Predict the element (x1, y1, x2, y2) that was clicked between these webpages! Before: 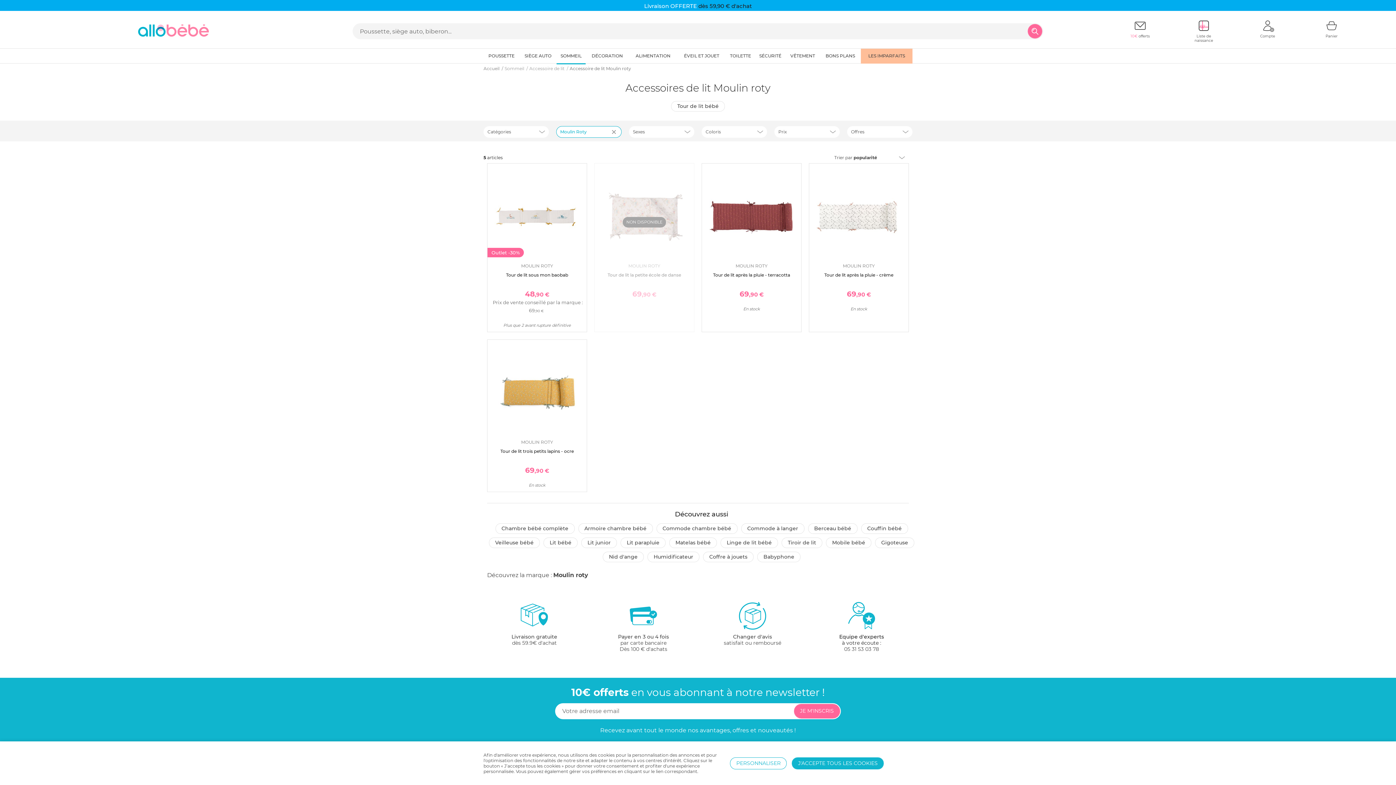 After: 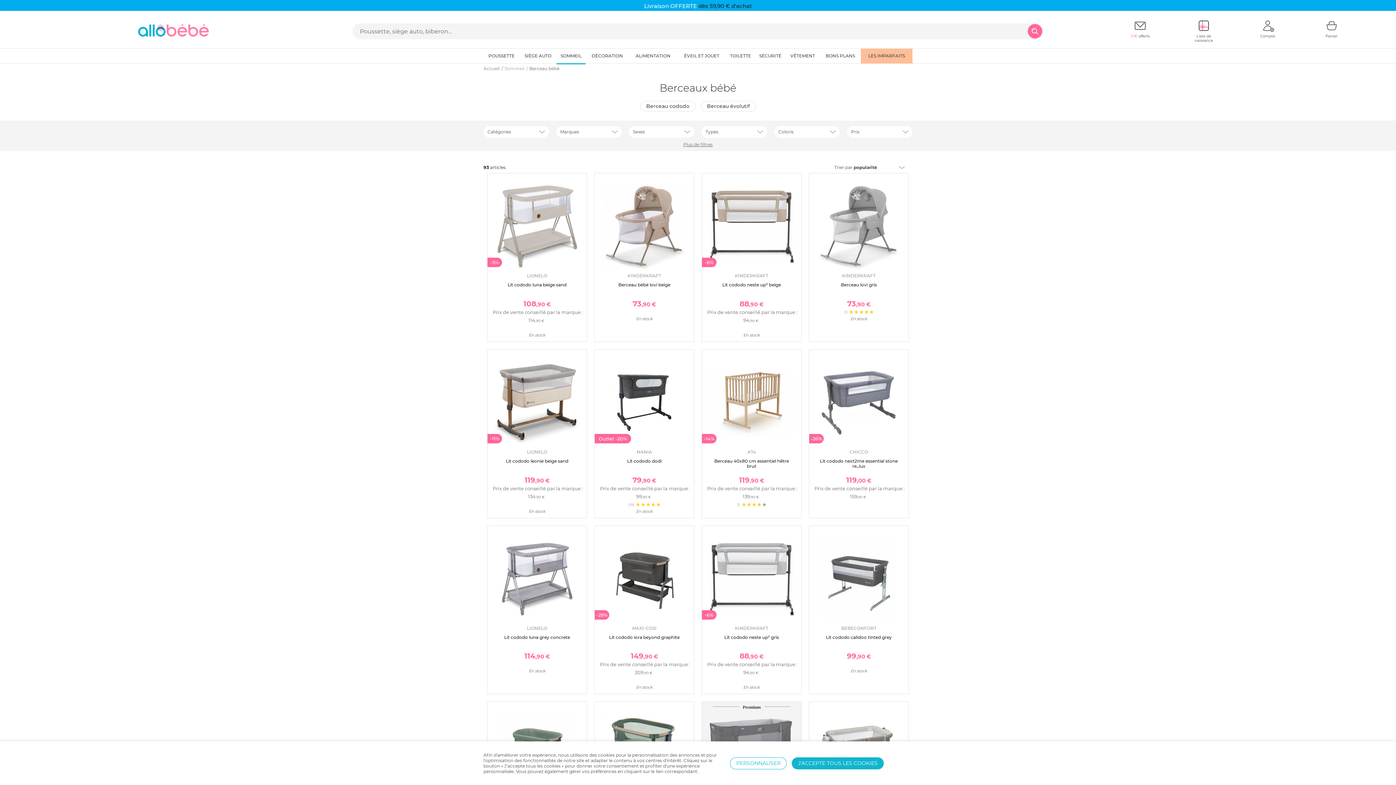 Action: label: Berceau bébé bbox: (808, 523, 857, 534)